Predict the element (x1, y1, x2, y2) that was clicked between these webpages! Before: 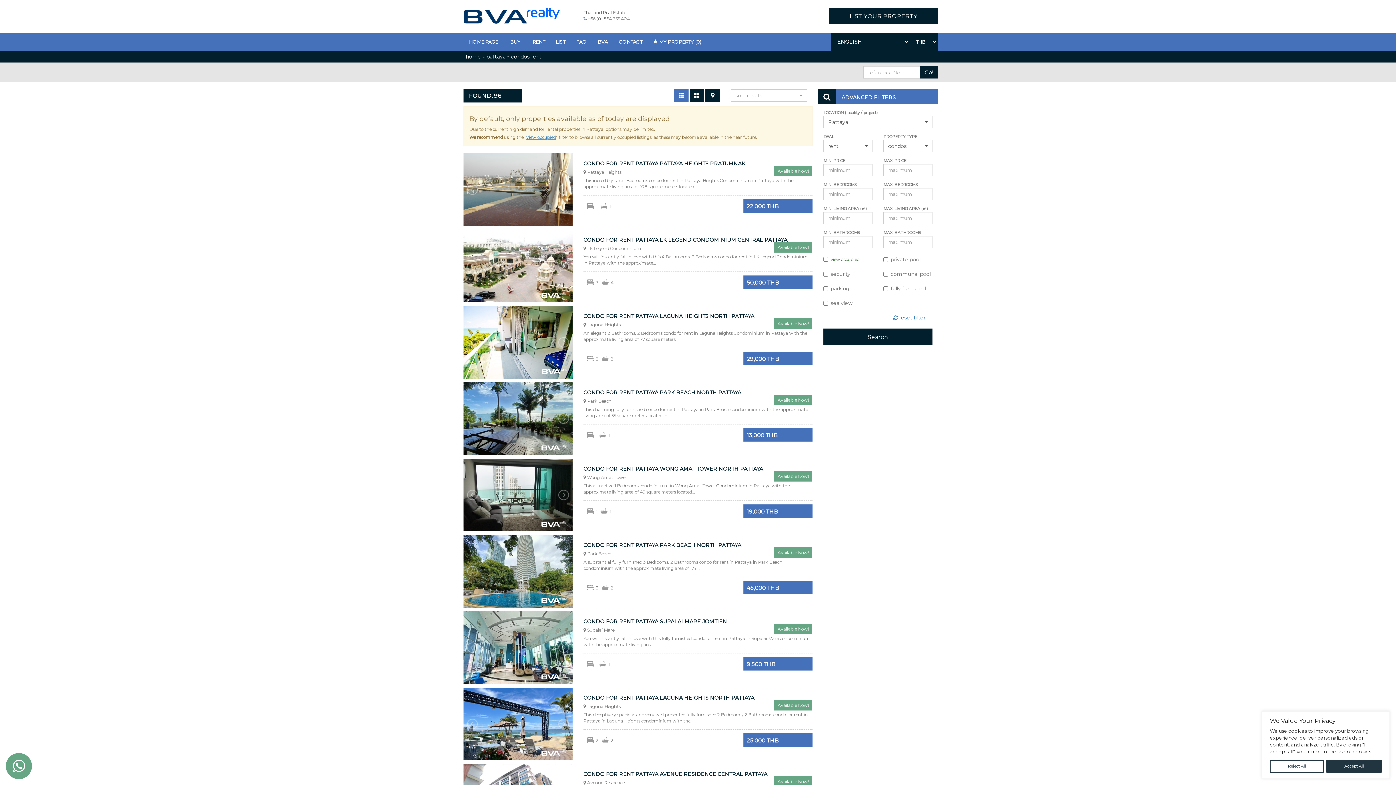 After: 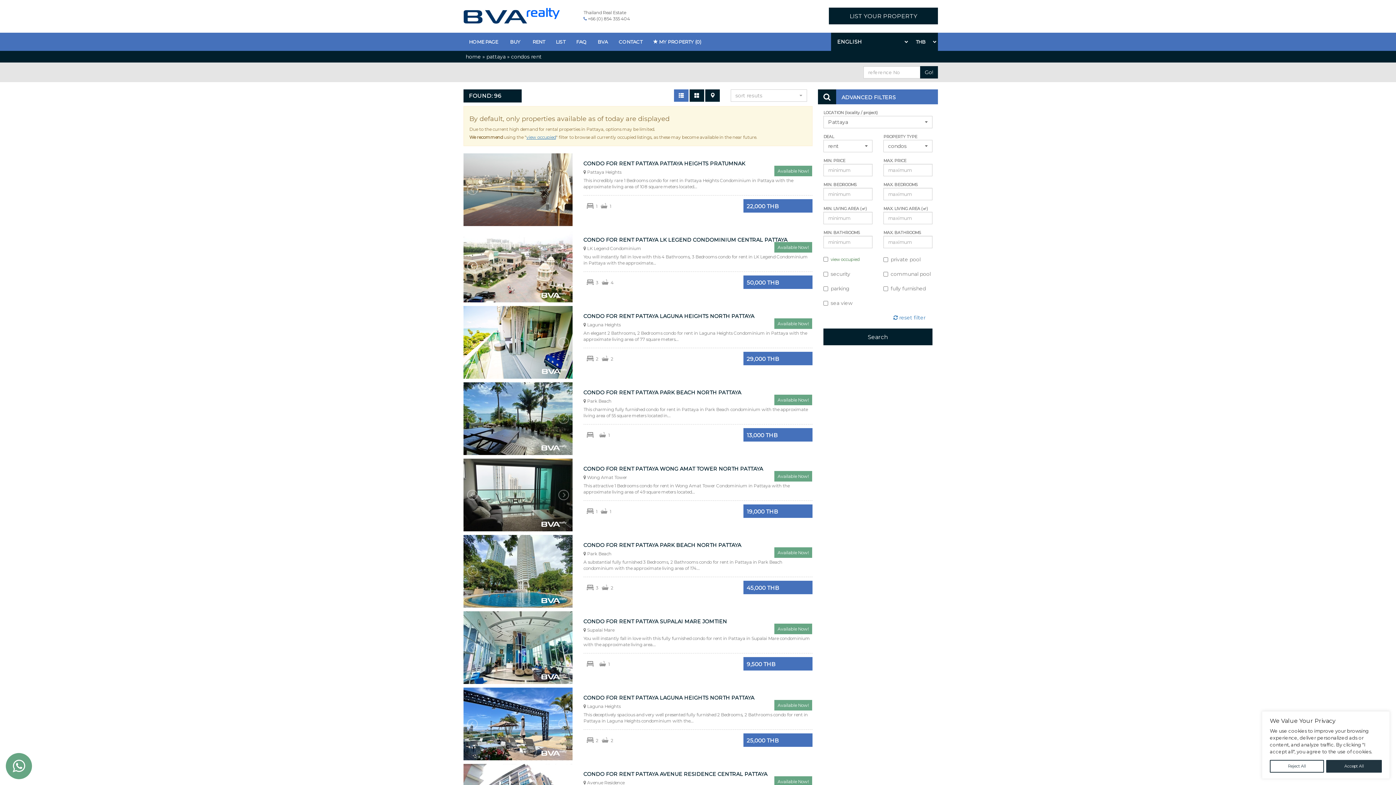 Action: bbox: (467, 260, 478, 272)